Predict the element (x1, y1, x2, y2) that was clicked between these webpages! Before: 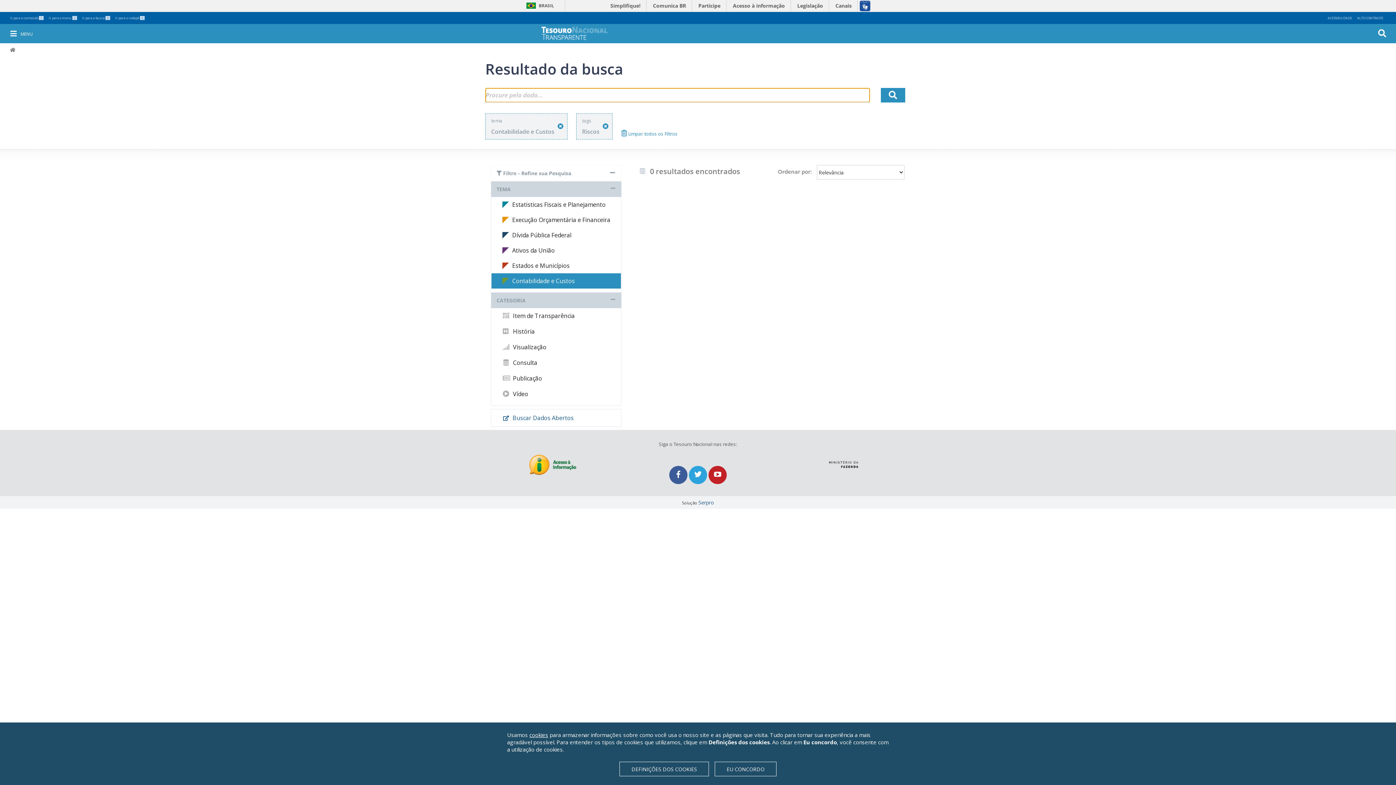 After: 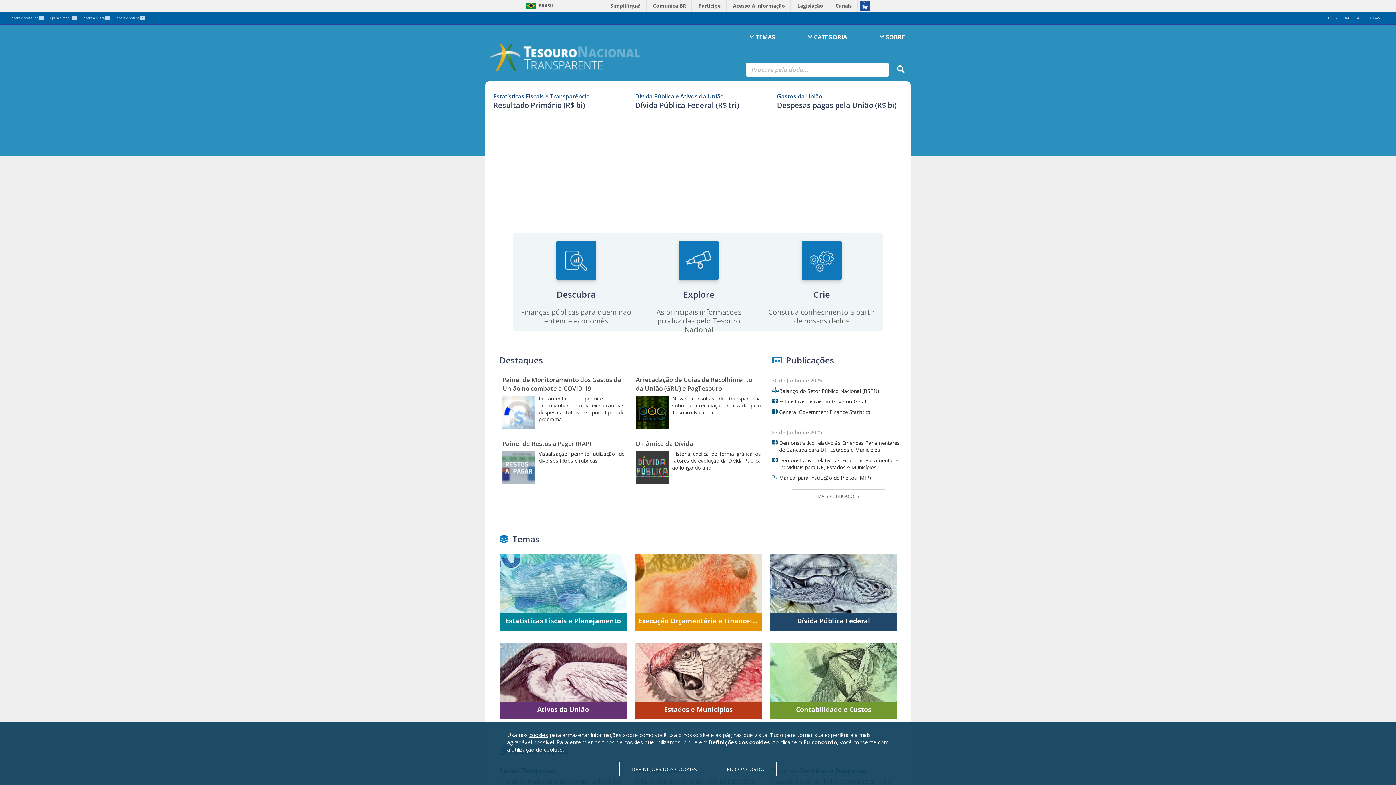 Action: bbox: (857, 0, 872, 11)